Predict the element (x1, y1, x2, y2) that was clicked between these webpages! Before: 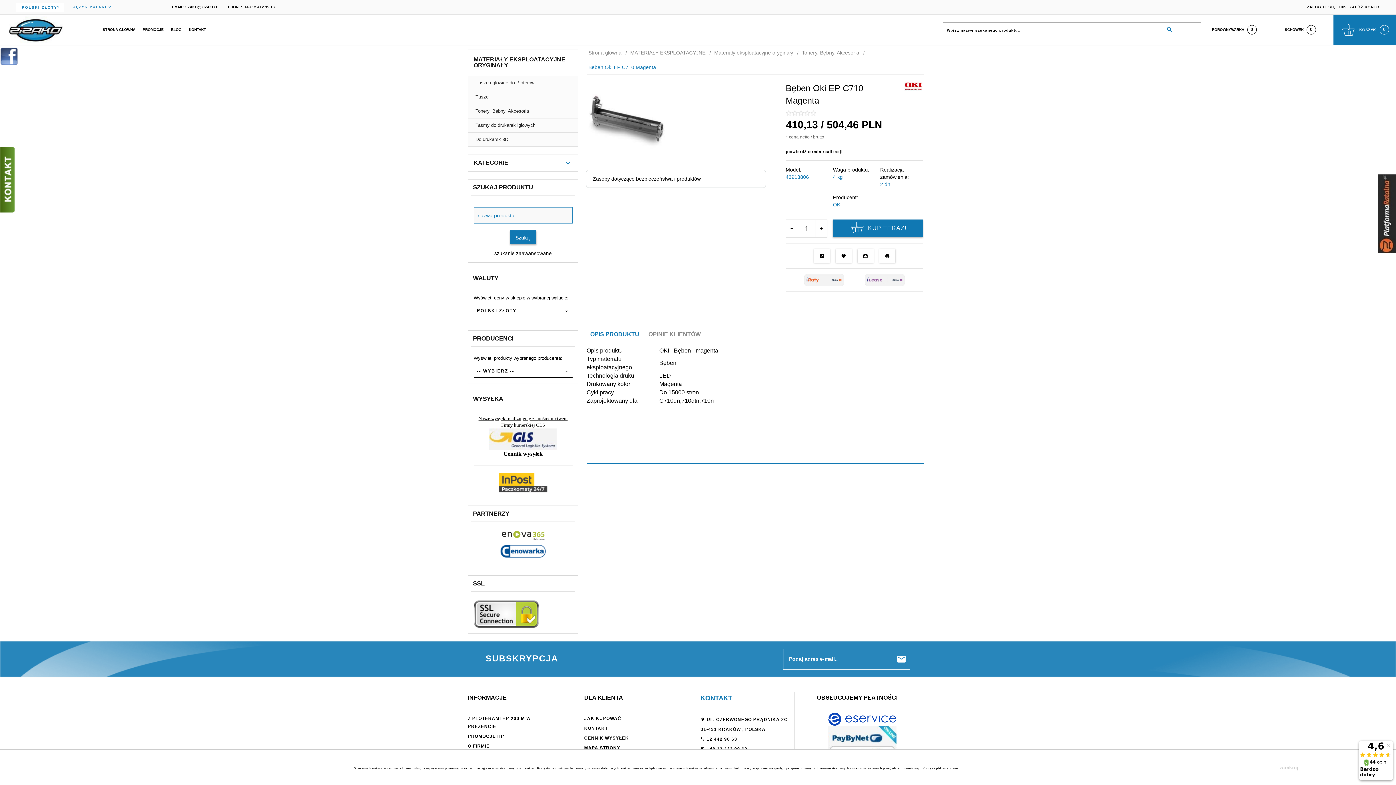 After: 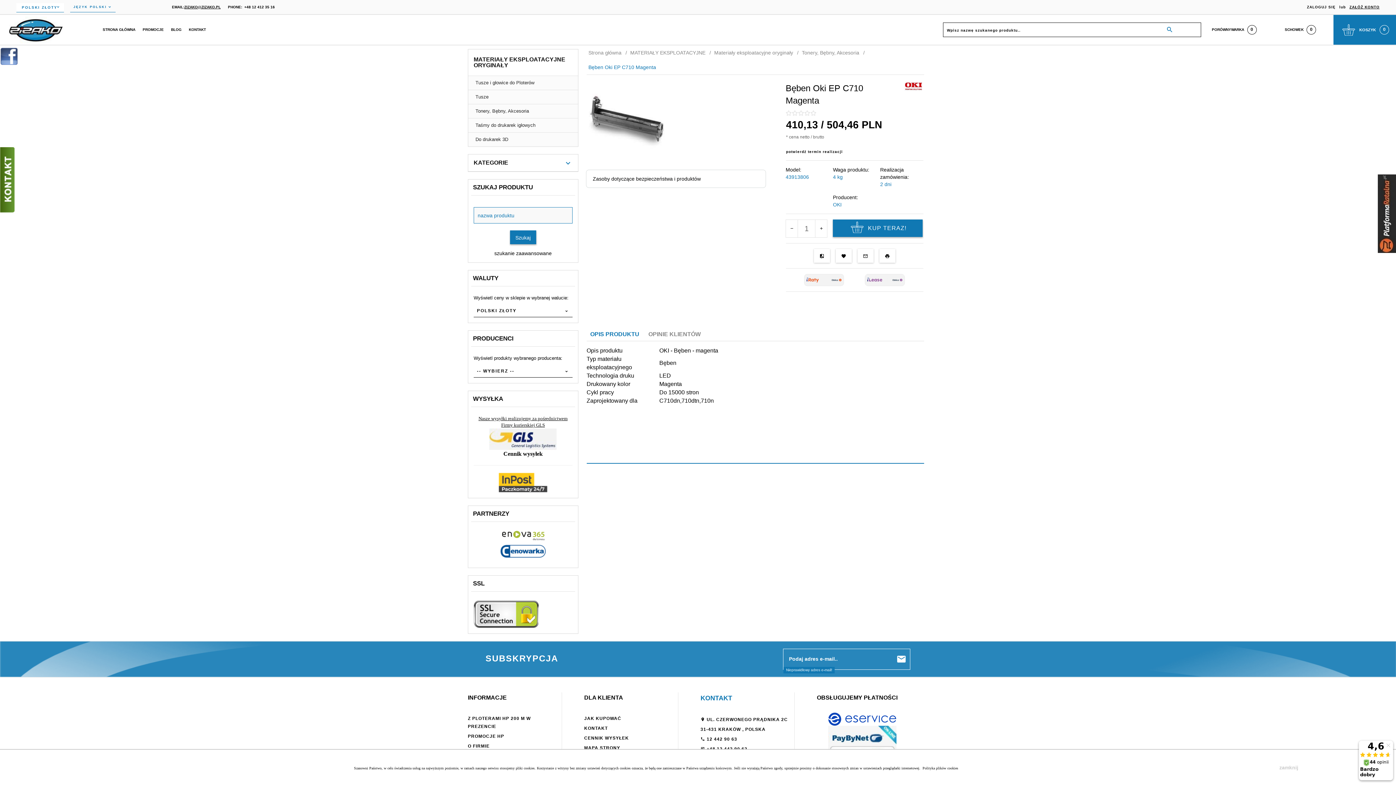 Action: bbox: (896, 654, 906, 665)